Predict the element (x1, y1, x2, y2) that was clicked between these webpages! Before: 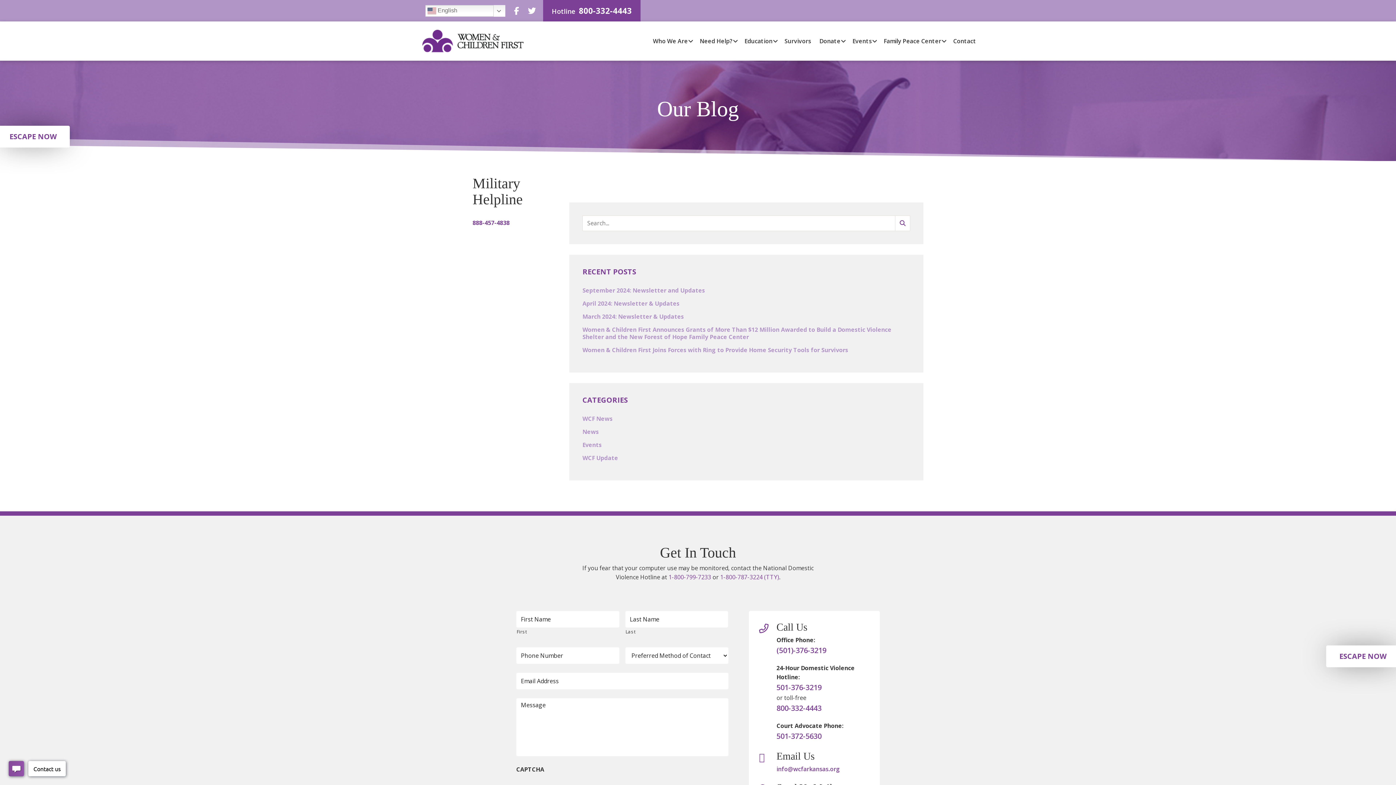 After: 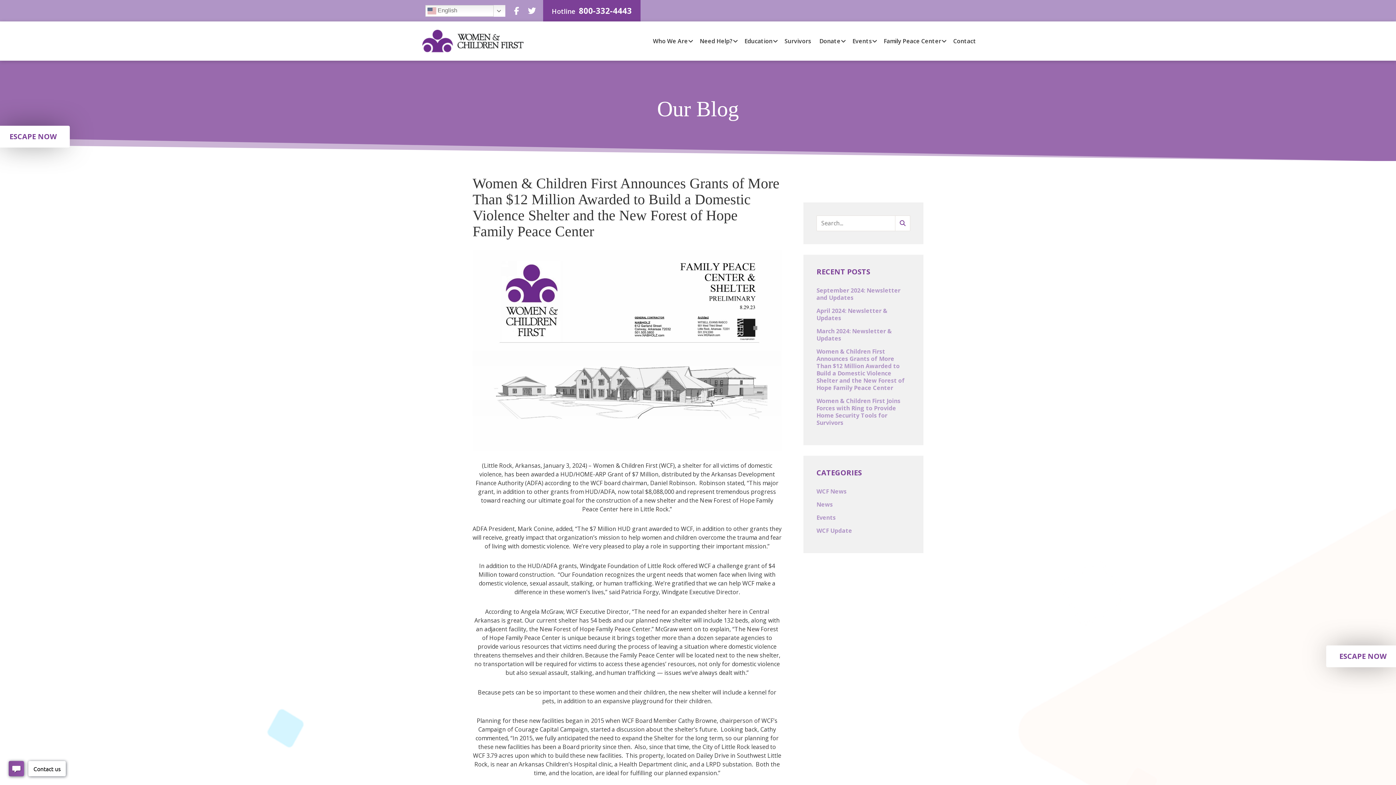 Action: bbox: (582, 325, 891, 341) label: Women & Children First Announces Grants of More Than $12 Million Awarded to Build a Domestic Violence Shelter and the New Forest of Hope Family Peace Center